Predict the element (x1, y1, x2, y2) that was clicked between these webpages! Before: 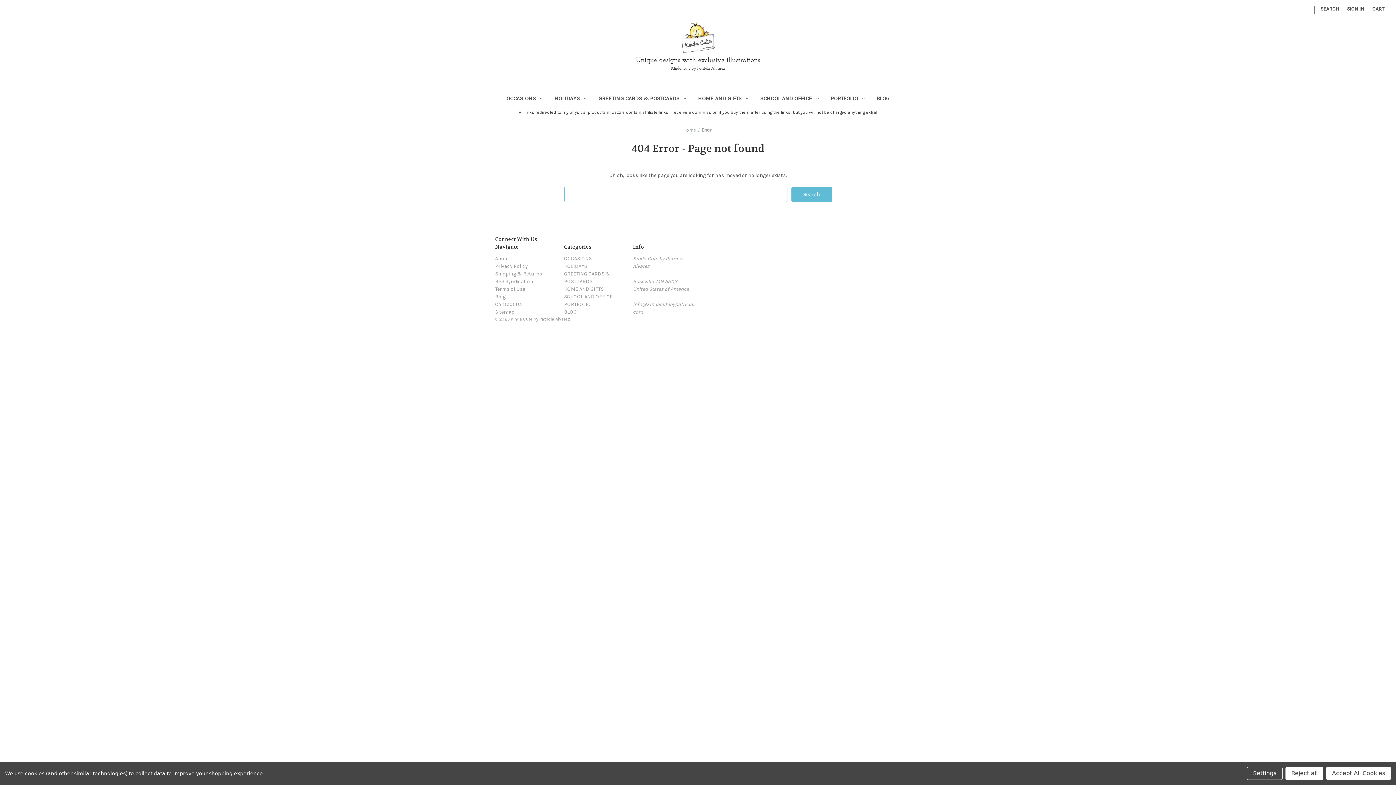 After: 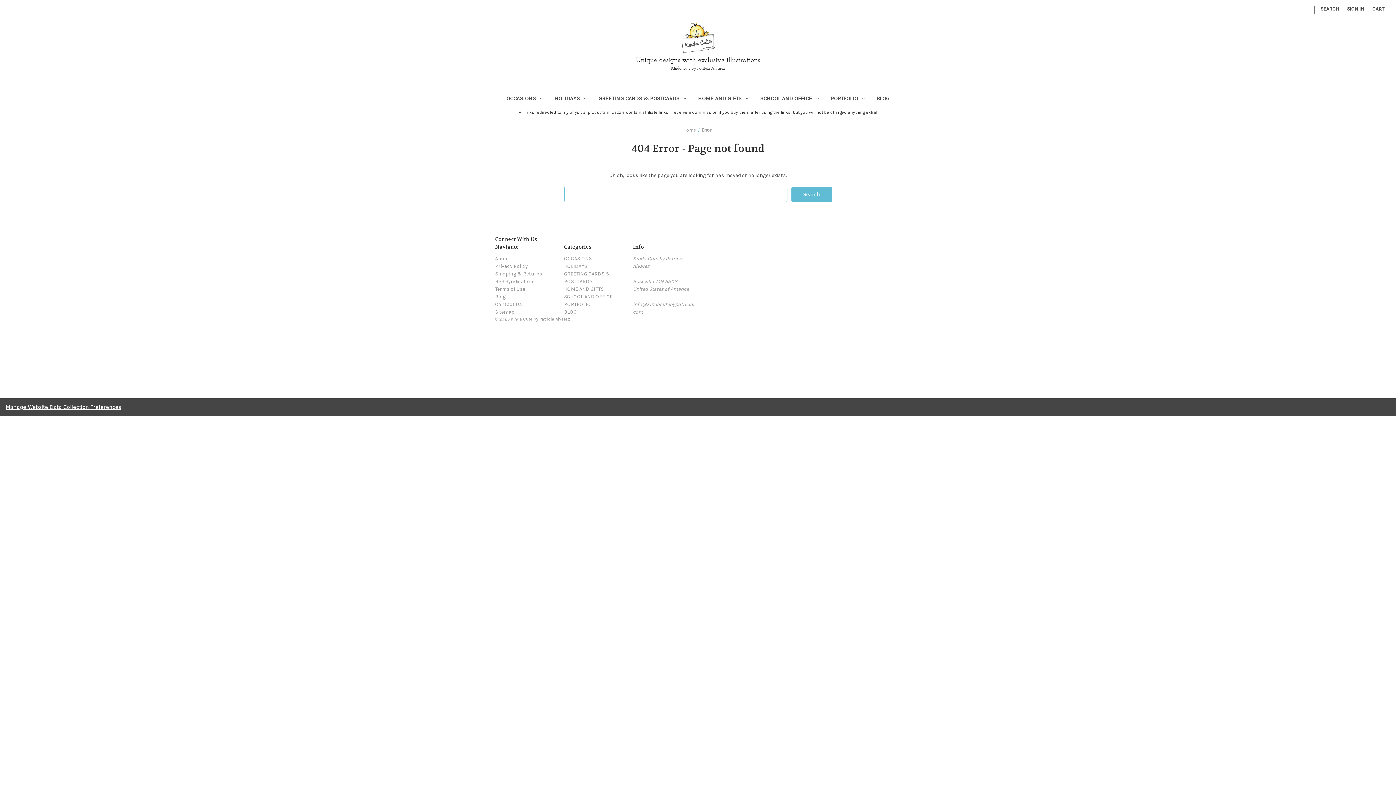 Action: bbox: (1326, 767, 1391, 780) label: Accept All Cookies